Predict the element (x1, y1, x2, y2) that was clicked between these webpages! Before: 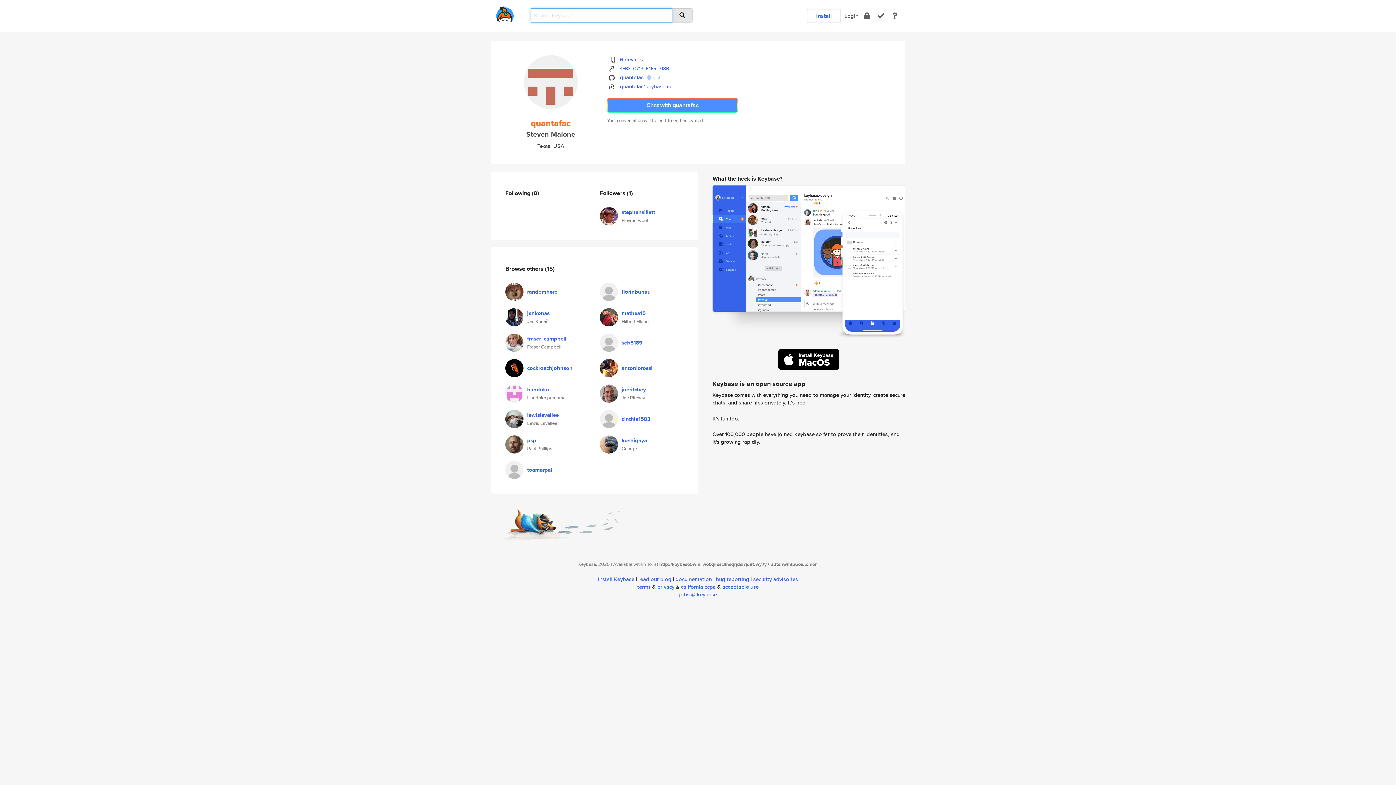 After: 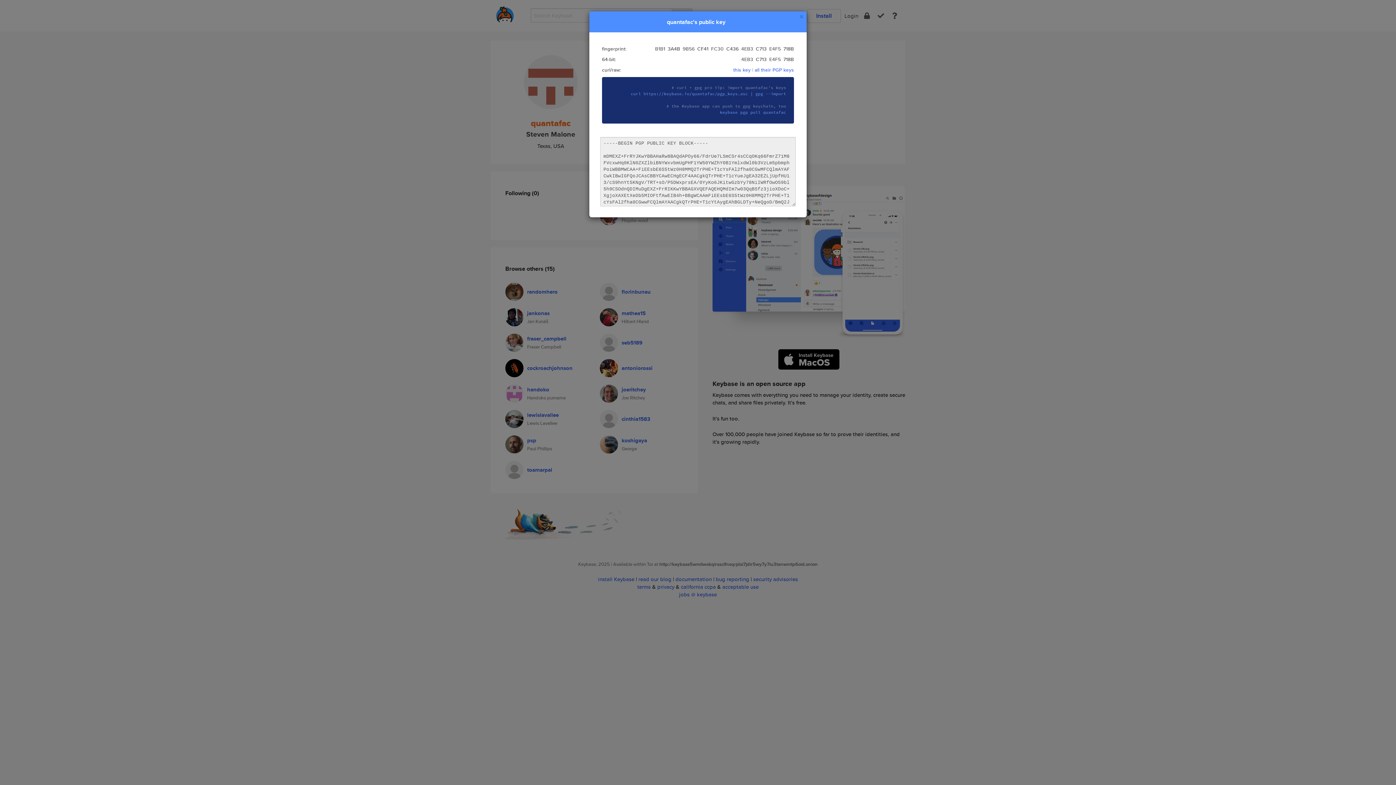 Action: label: 4EB3C713E4F5718B bbox: (620, 65, 669, 72)